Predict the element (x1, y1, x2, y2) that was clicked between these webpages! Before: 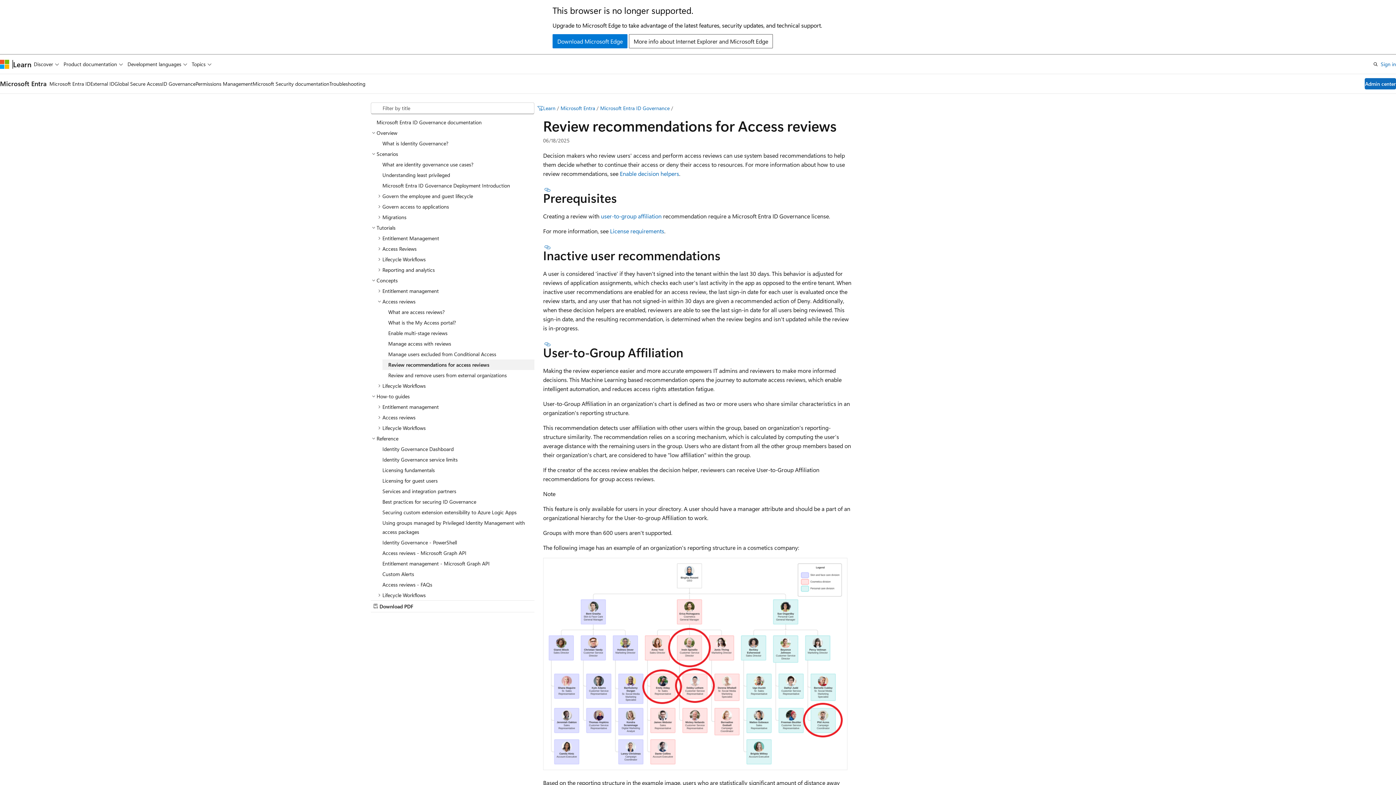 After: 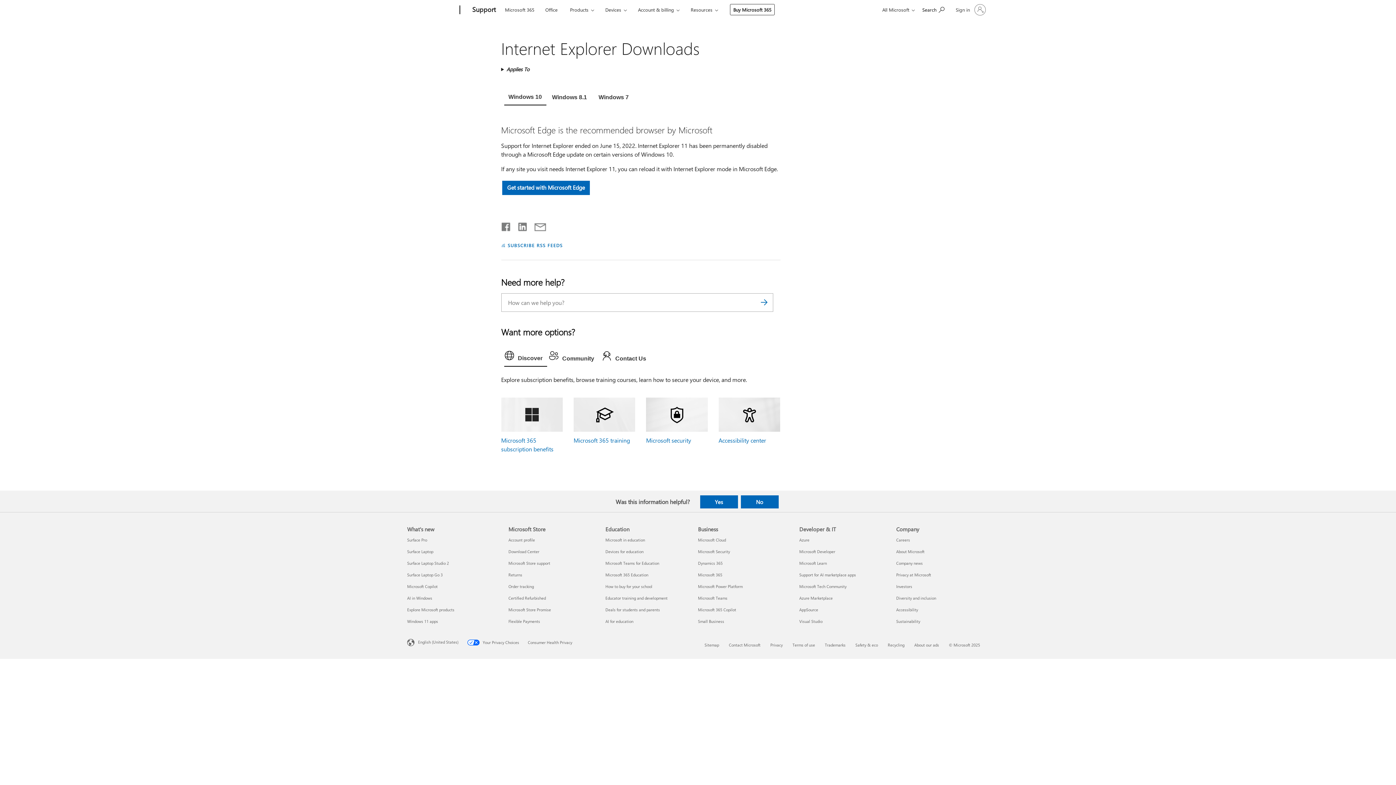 Action: bbox: (552, 34, 627, 48) label: Download Microsoft Edge